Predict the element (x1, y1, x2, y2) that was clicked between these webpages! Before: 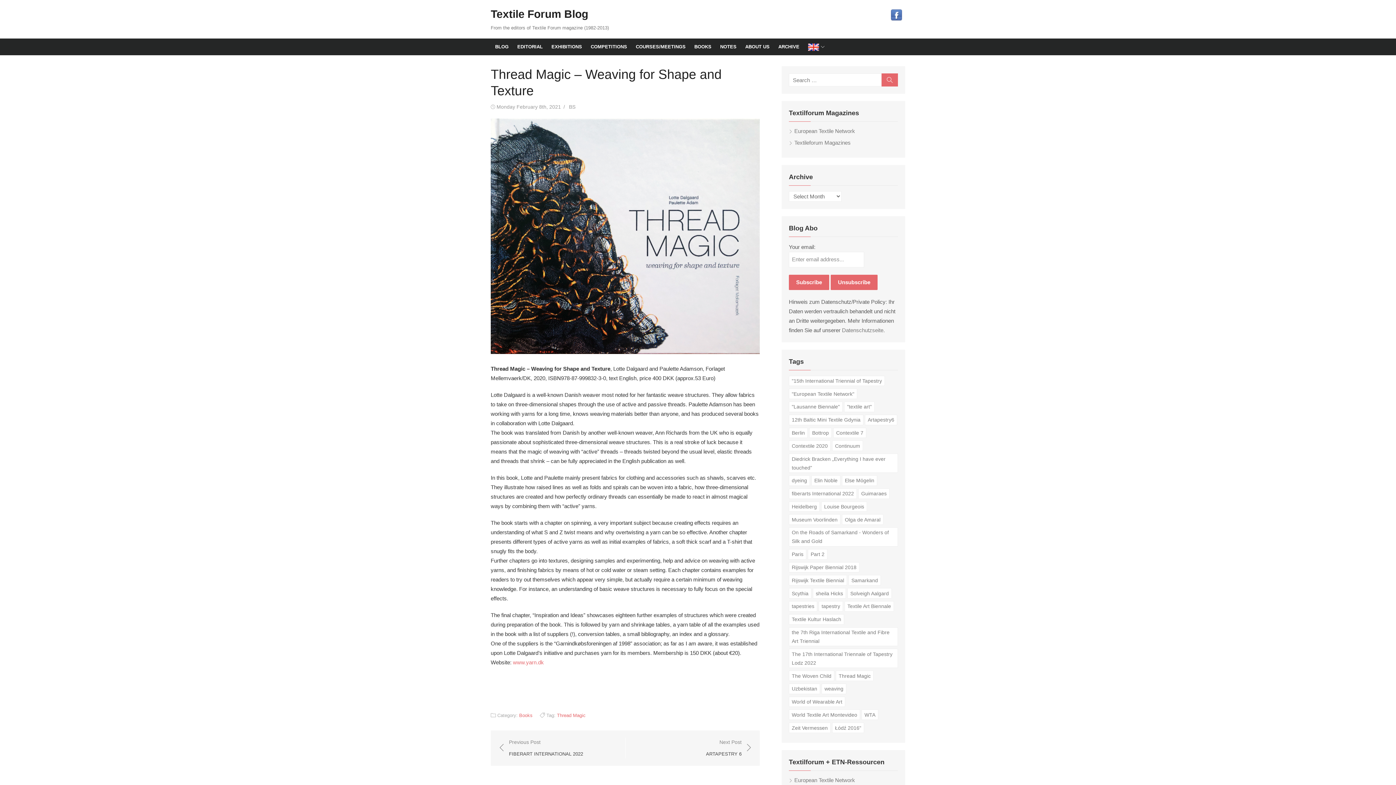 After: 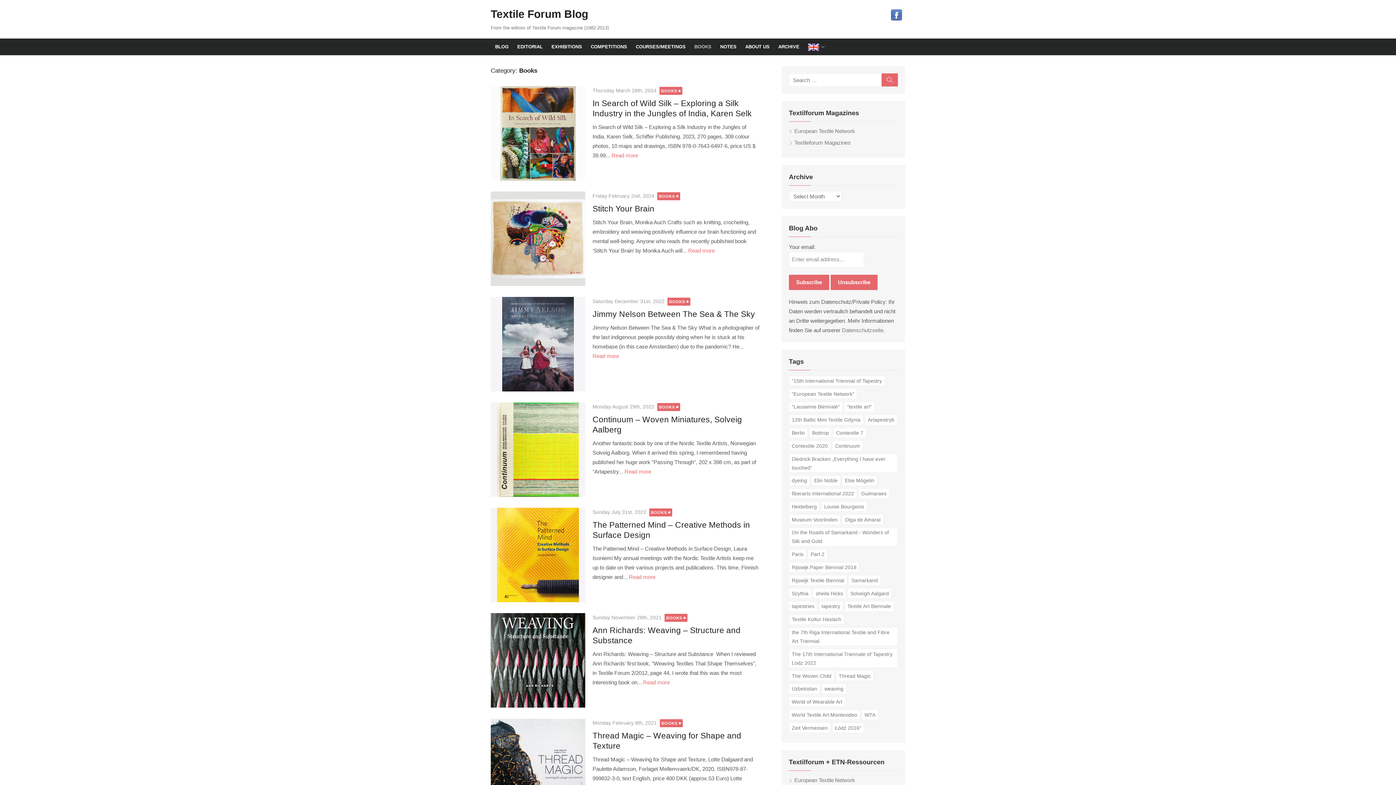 Action: bbox: (519, 713, 532, 718) label: Books